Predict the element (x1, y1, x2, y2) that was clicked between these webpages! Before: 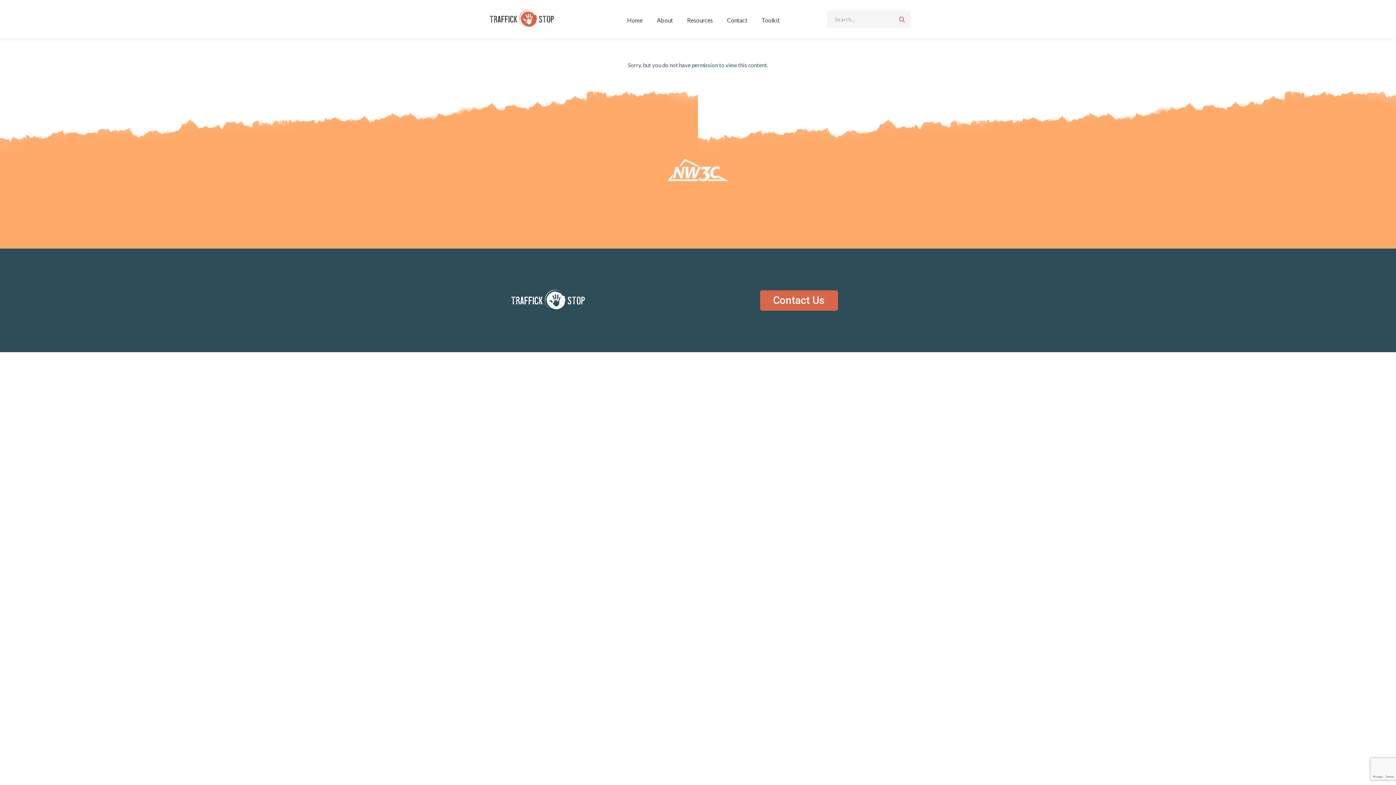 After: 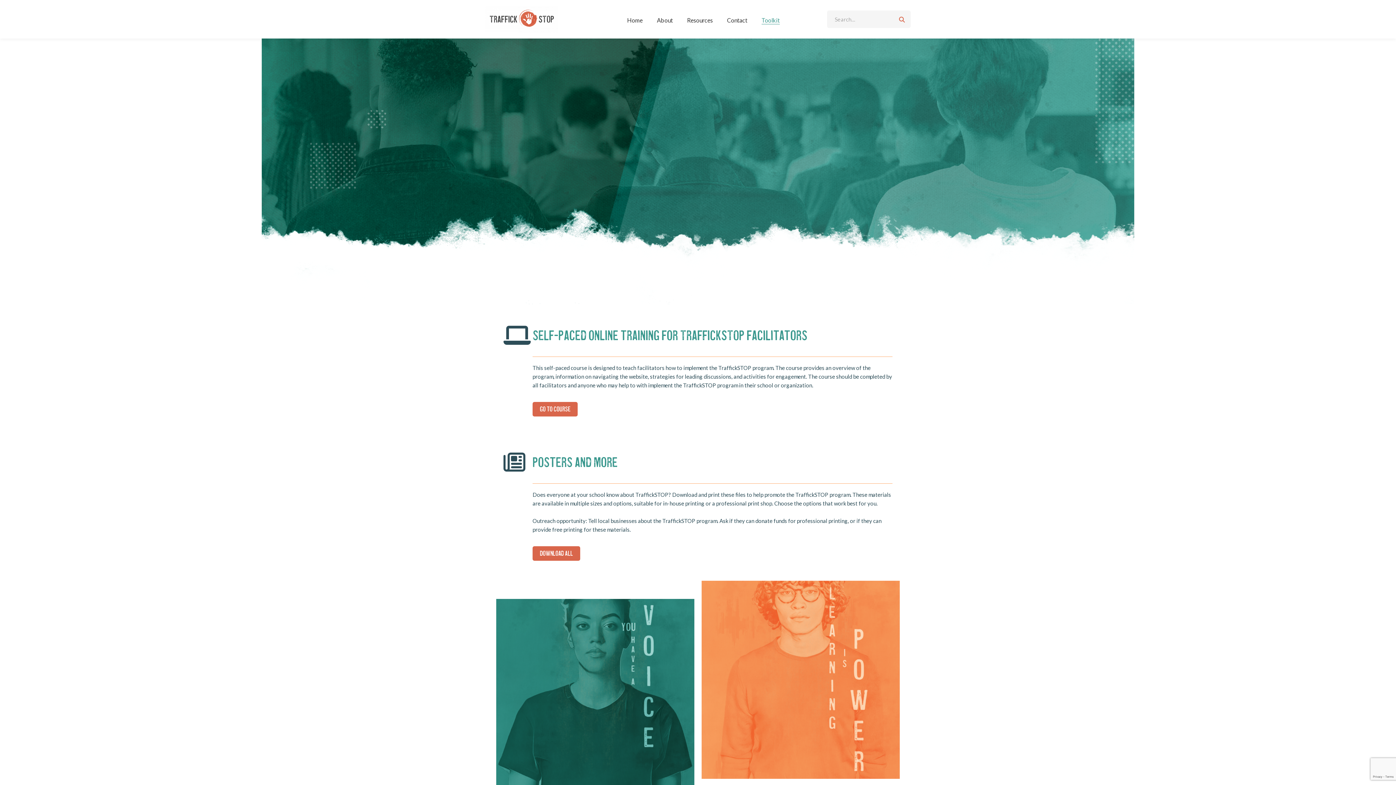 Action: label: Toolkit bbox: (755, 0, 786, 38)